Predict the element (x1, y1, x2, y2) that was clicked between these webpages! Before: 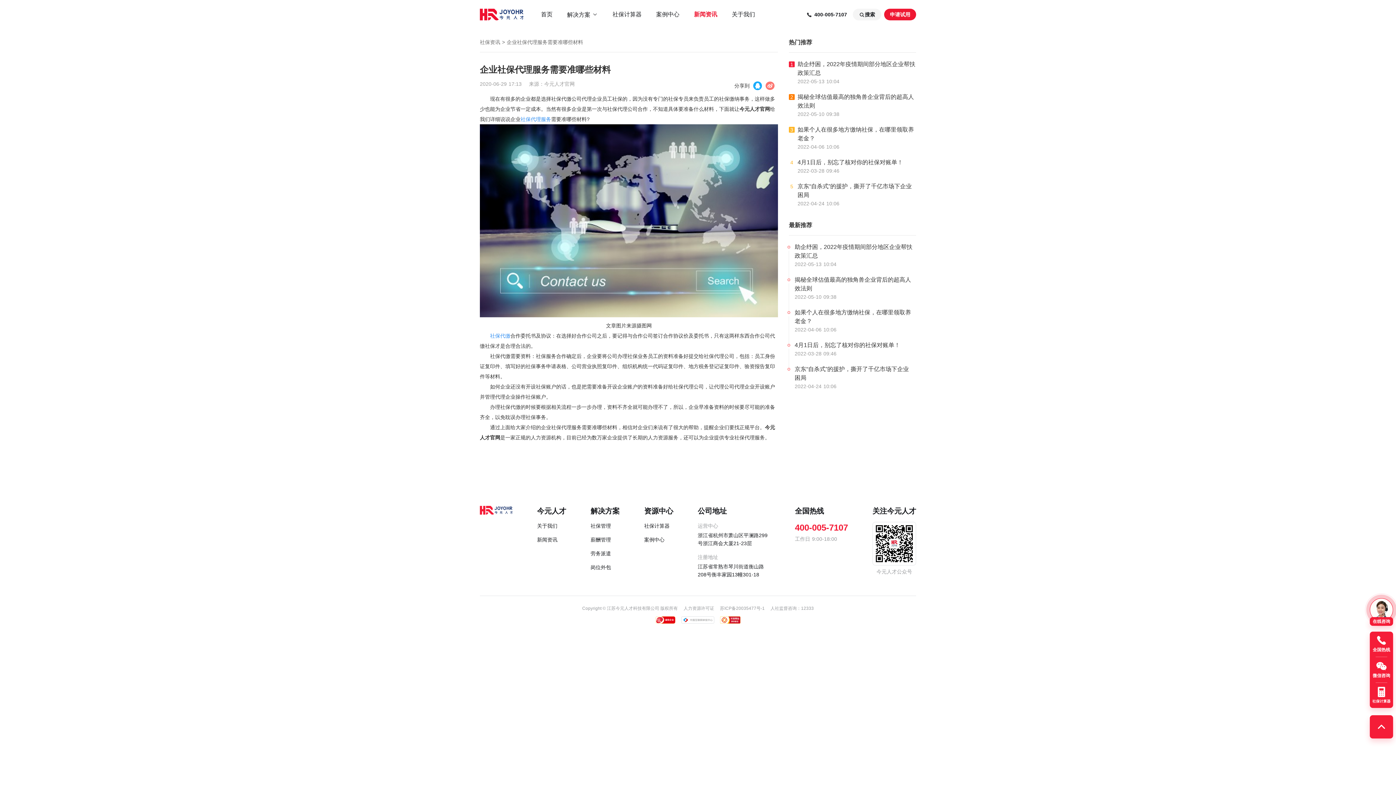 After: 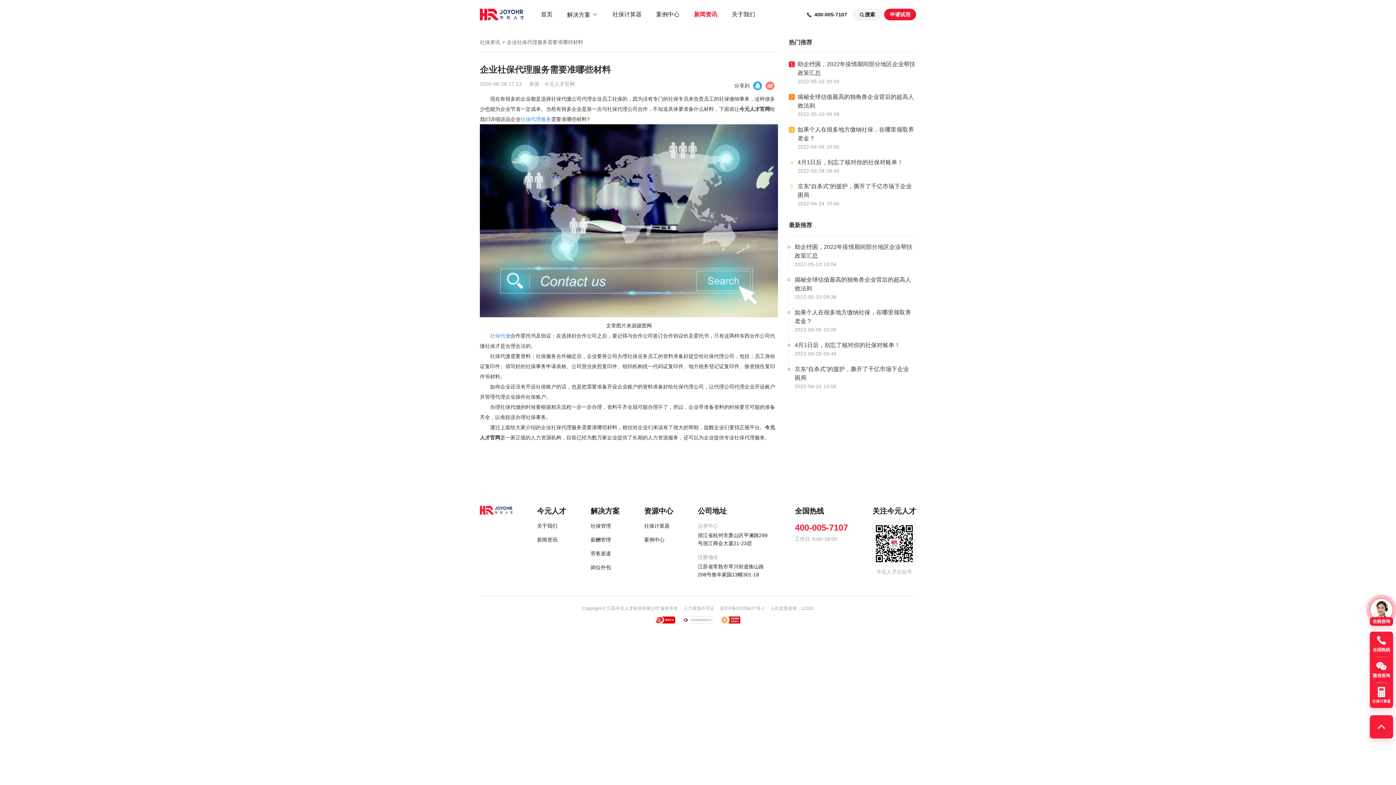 Action: bbox: (681, 616, 714, 627)